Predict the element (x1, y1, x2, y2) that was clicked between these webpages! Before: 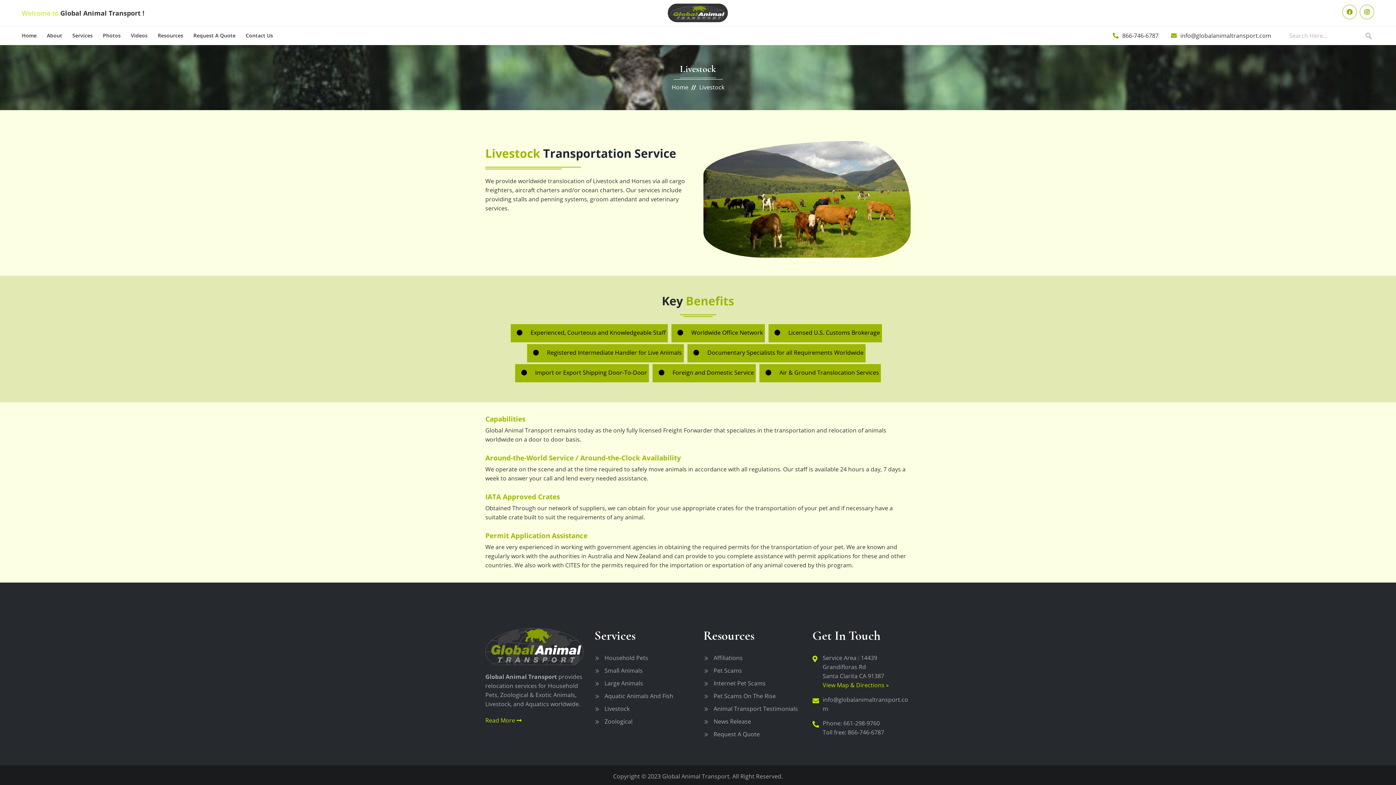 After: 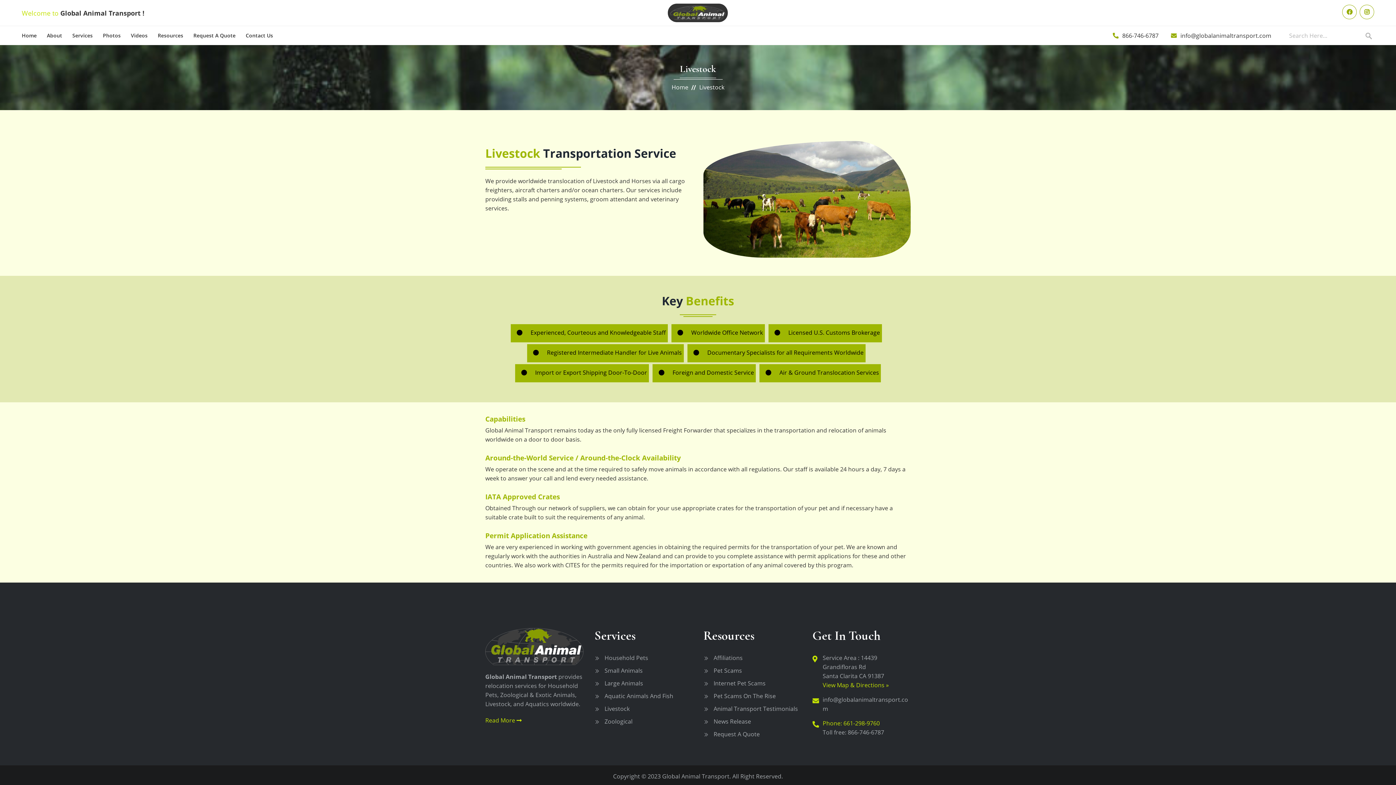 Action: bbox: (822, 719, 880, 727) label: Phone: 661-298-9760